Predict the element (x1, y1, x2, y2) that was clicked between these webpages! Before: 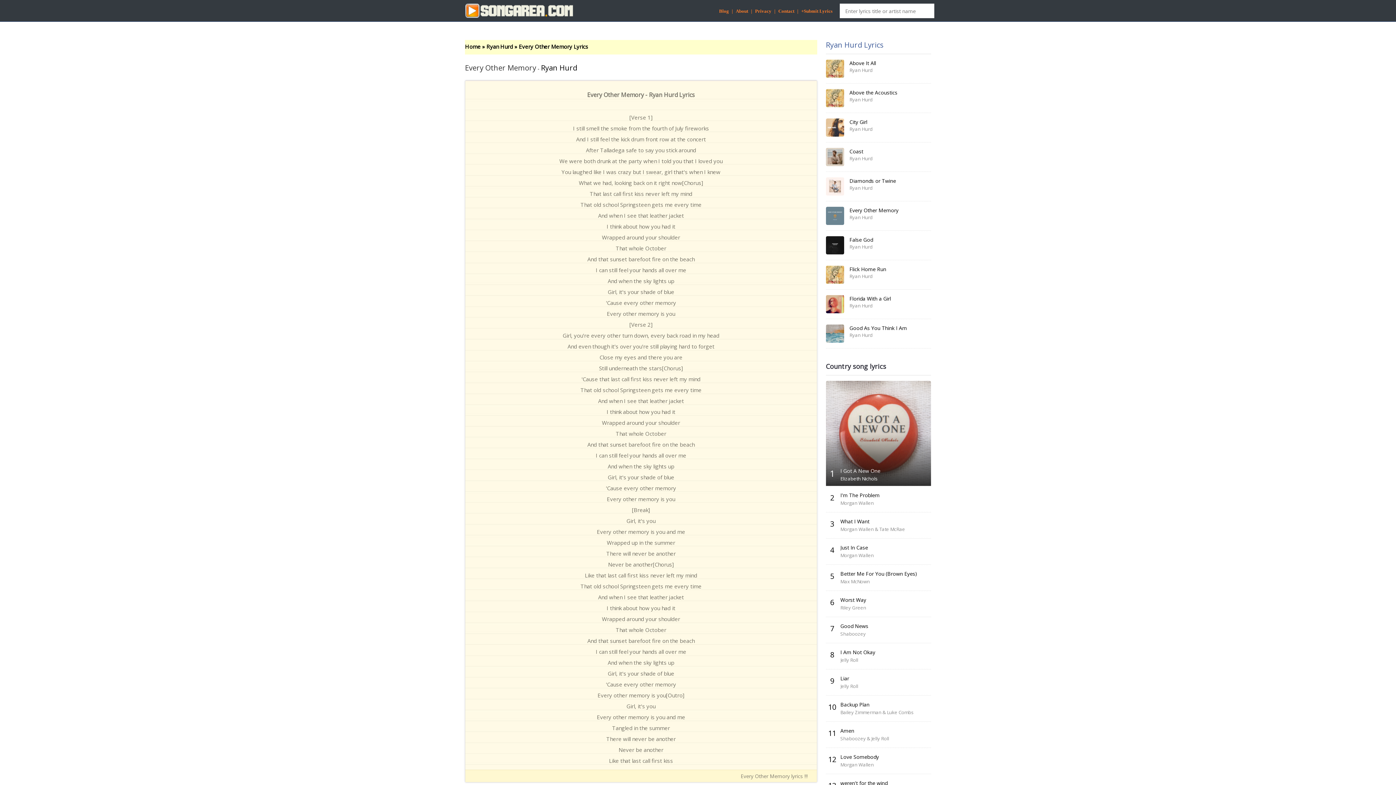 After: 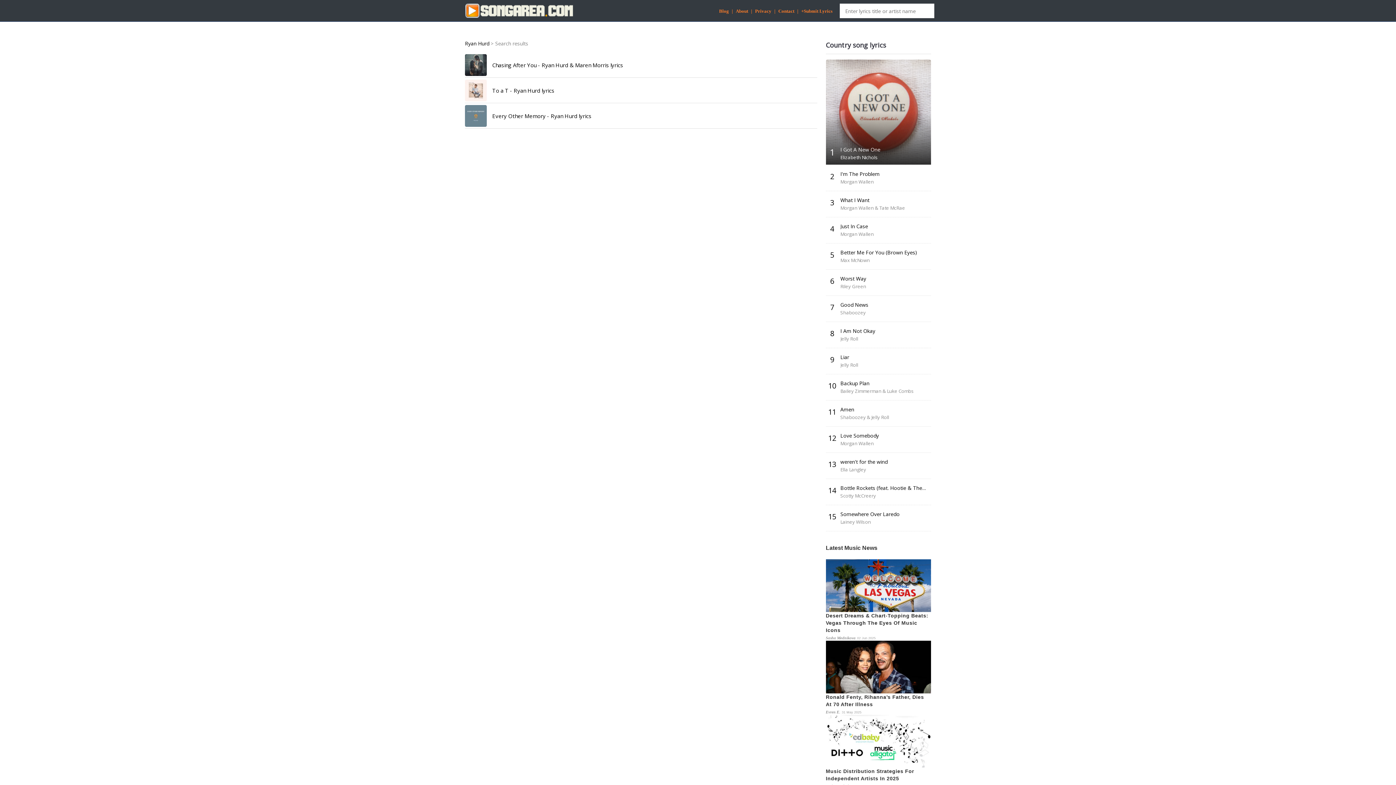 Action: bbox: (849, 155, 872, 161) label: Ryan Hurd